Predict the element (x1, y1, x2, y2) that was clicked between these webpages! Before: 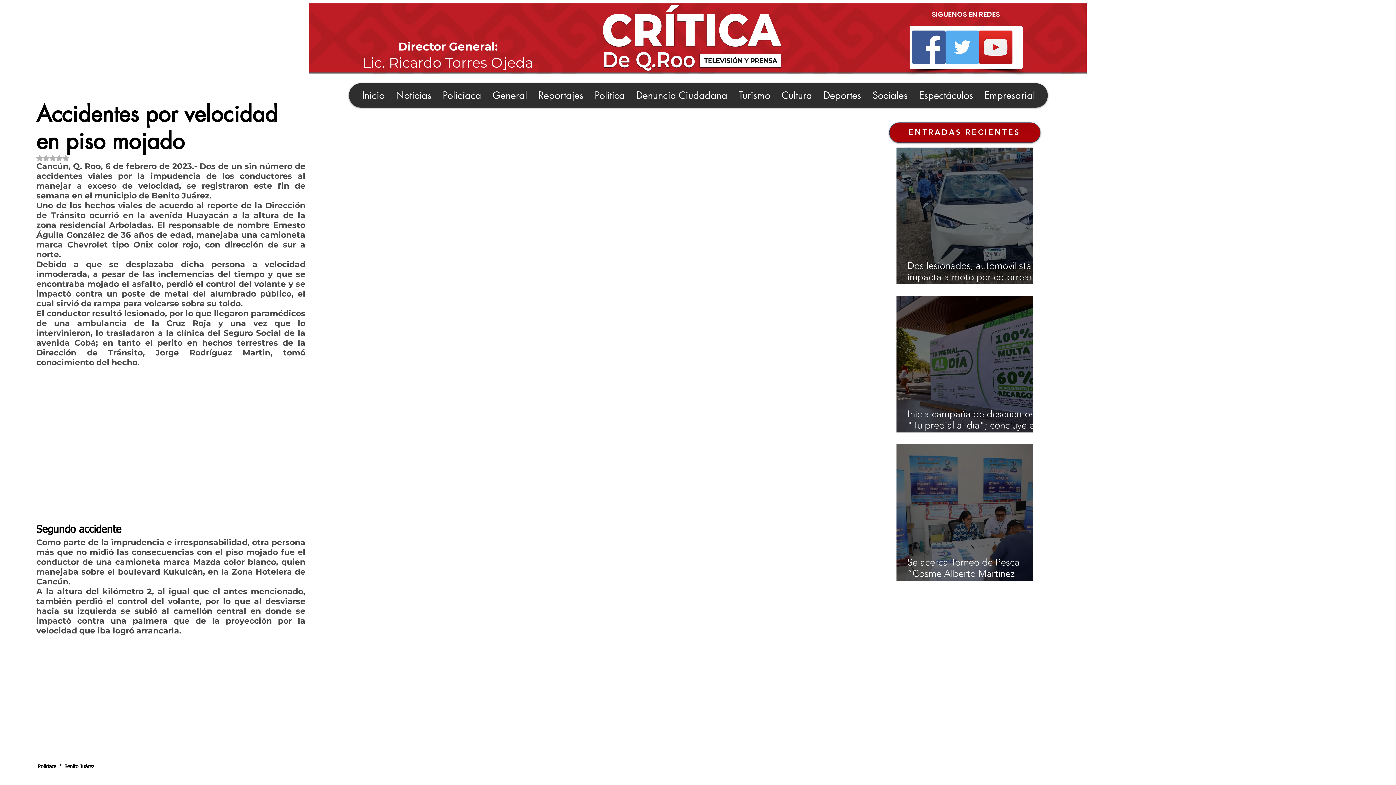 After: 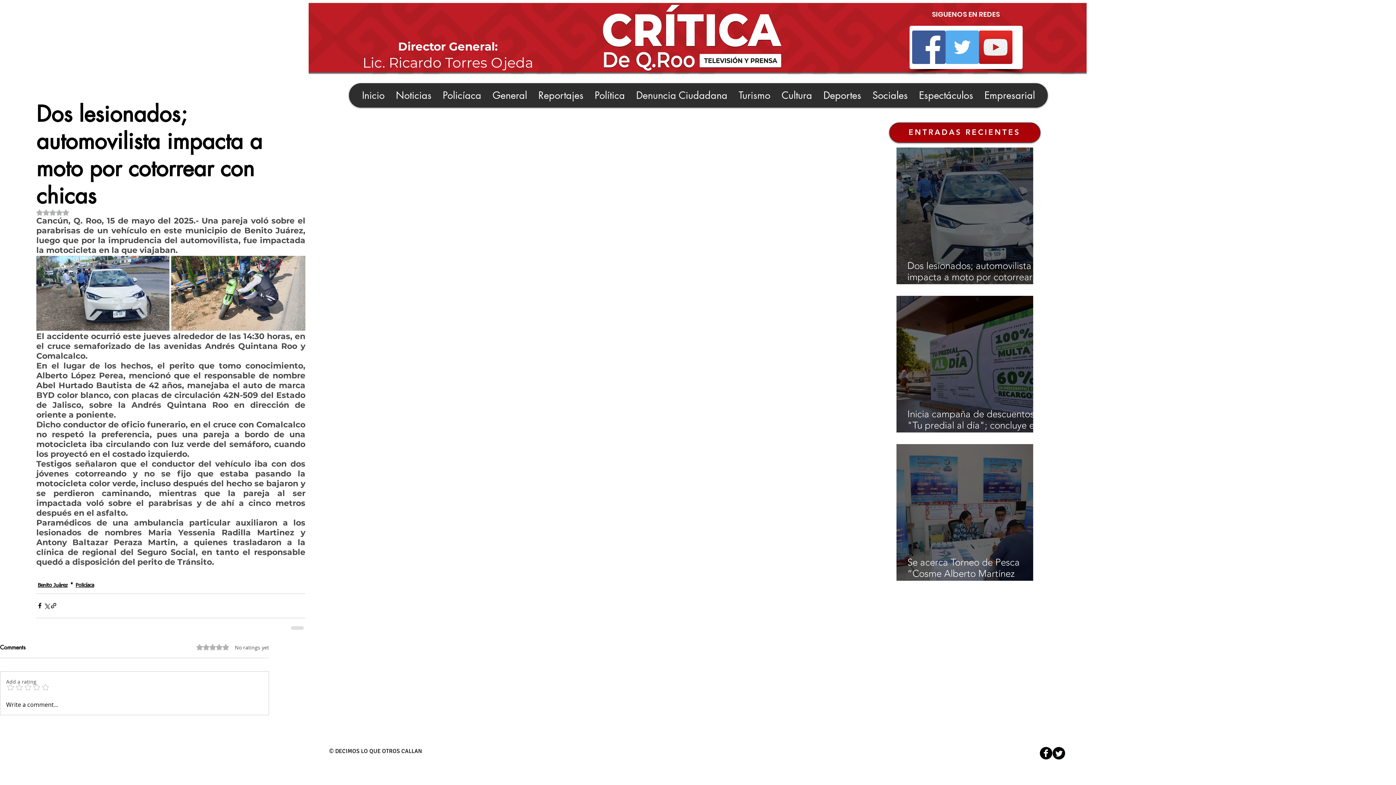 Action: bbox: (907, 253, 1044, 294) label: Dos lesionados; automovilista impacta a moto por cotorrear con chicas